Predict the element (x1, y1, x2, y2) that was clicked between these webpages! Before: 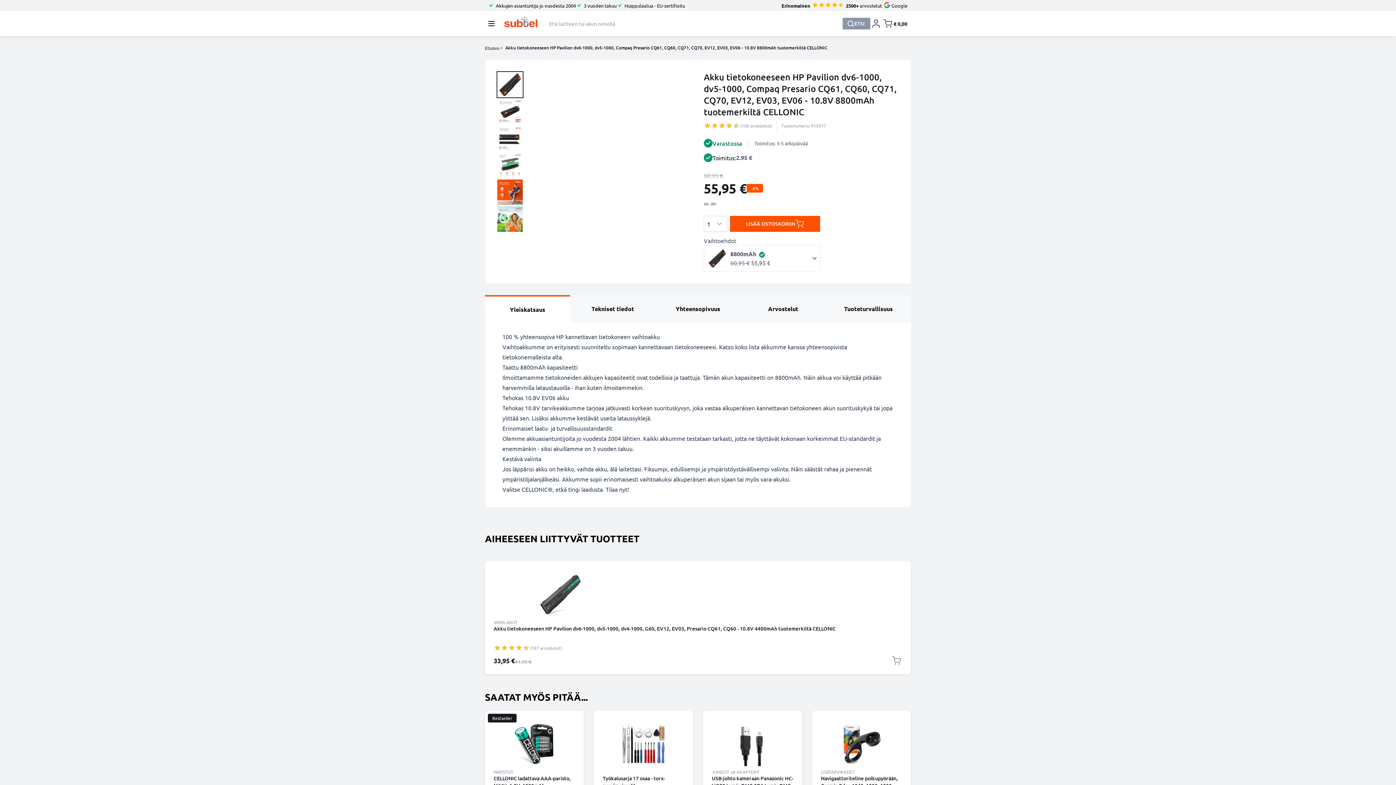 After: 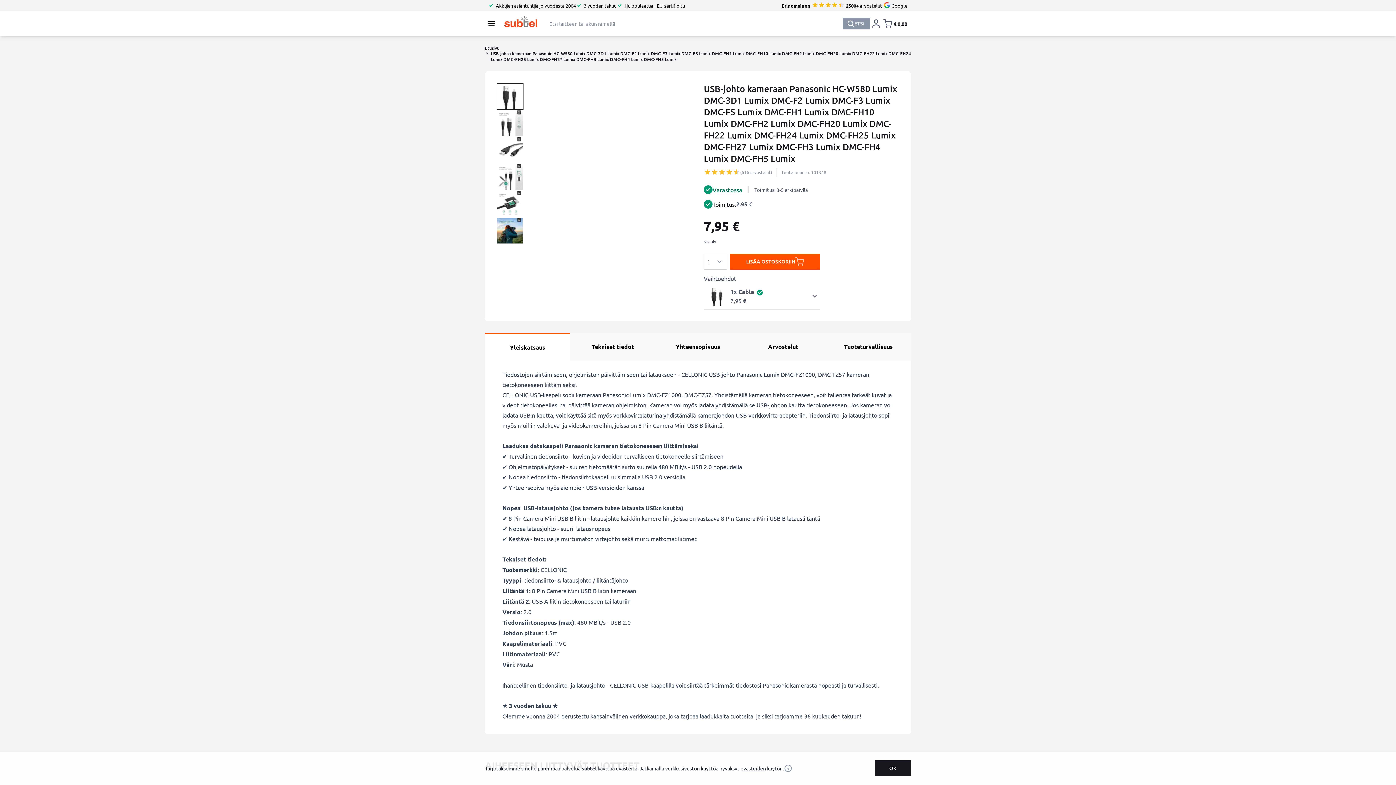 Action: bbox: (712, 775, 793, 789) label: USB-johto kameraan Panasonic HC-W580 Lumix DMC-3D1 Lumix DMC-F2 Lumix DMC-F3 Lumix DMC-F5 Lumix DMC-FH1 Lumix DMC-FH10 Lumix DMC-FH2 Lumix DMC-FH20 Lumix DMC-FH22 Lumix DMC-FH24 Lumix DMC-FH25 Lumix DMC-FH27 Lumix DMC-FH3 Lumix DMC-FH4 Lumix DMC-FH5 Lumix